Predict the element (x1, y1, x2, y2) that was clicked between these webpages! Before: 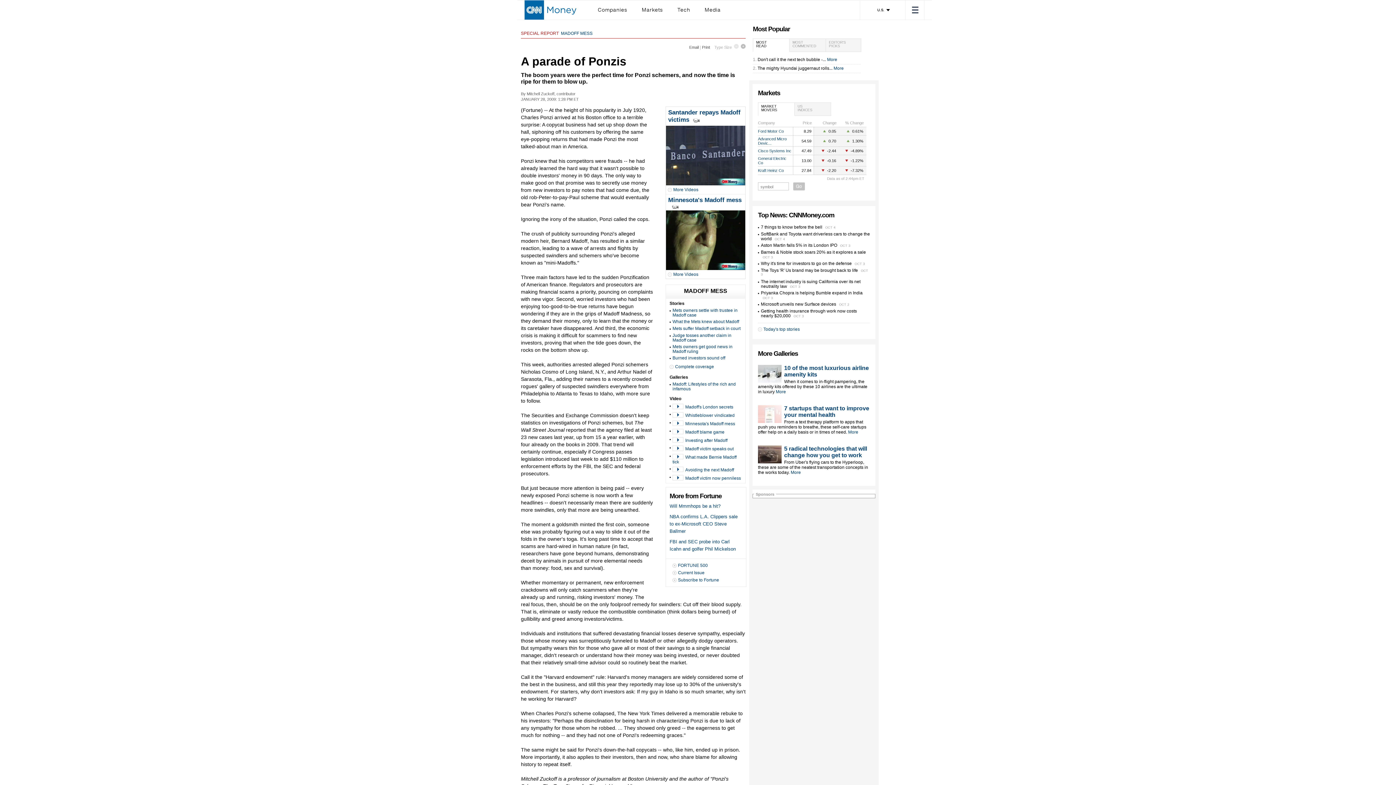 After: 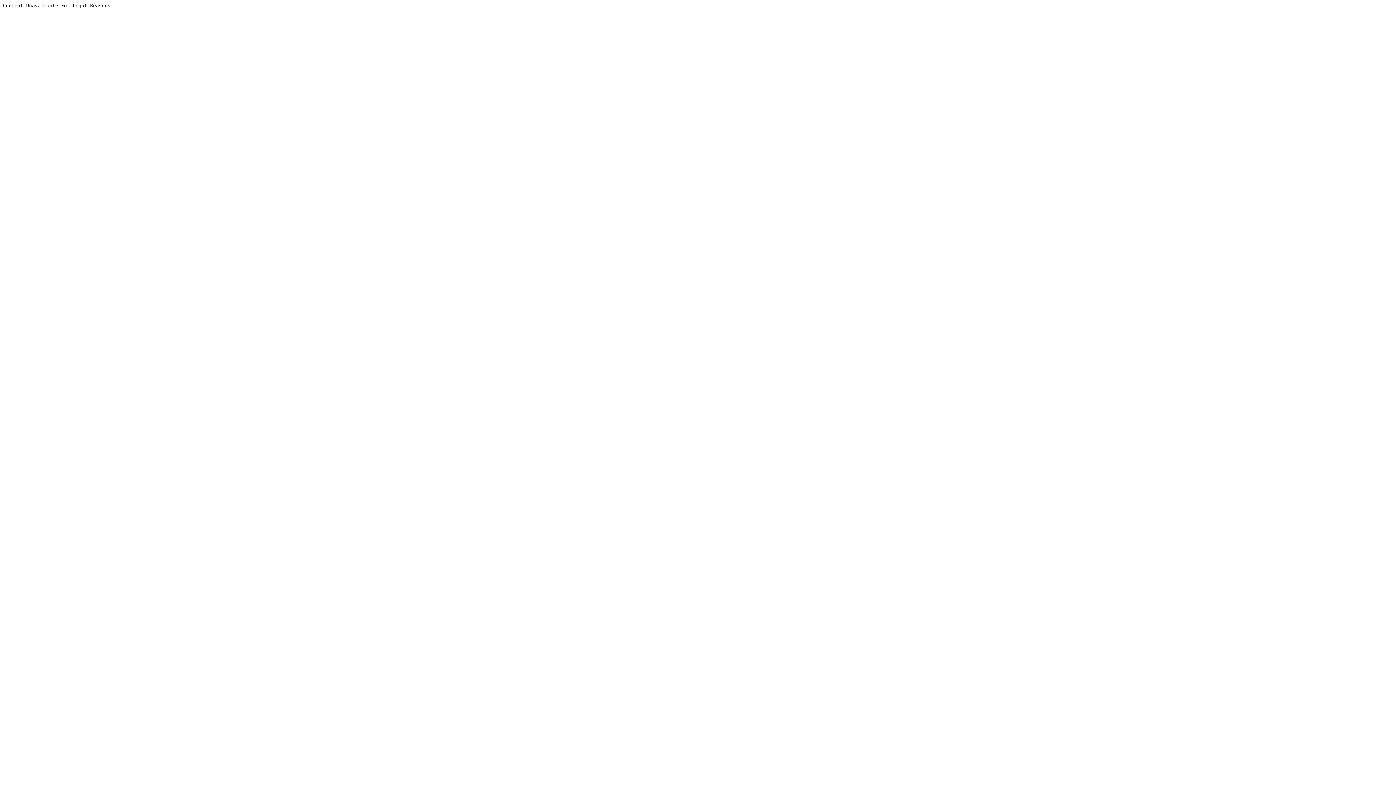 Action: label: Cisco Systems Inc bbox: (758, 148, 791, 153)